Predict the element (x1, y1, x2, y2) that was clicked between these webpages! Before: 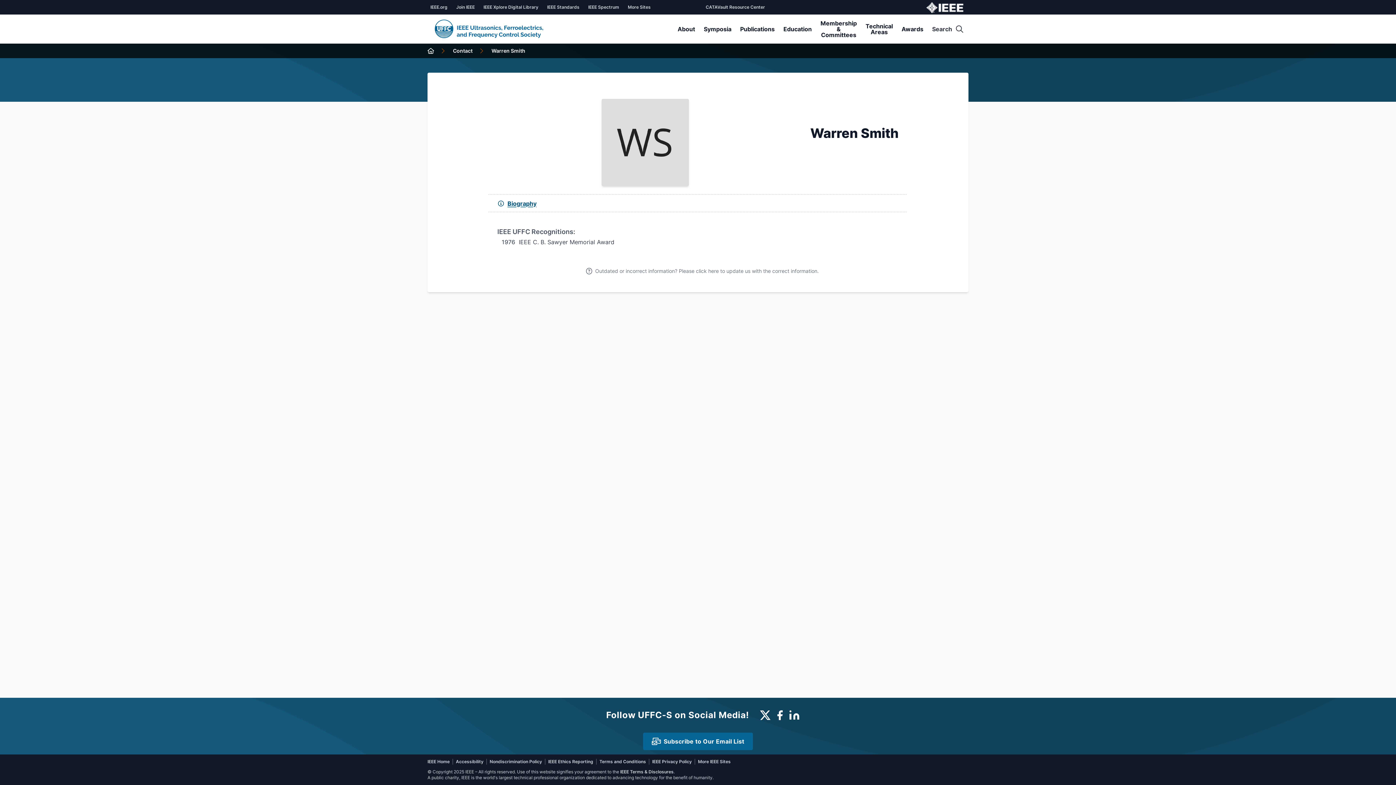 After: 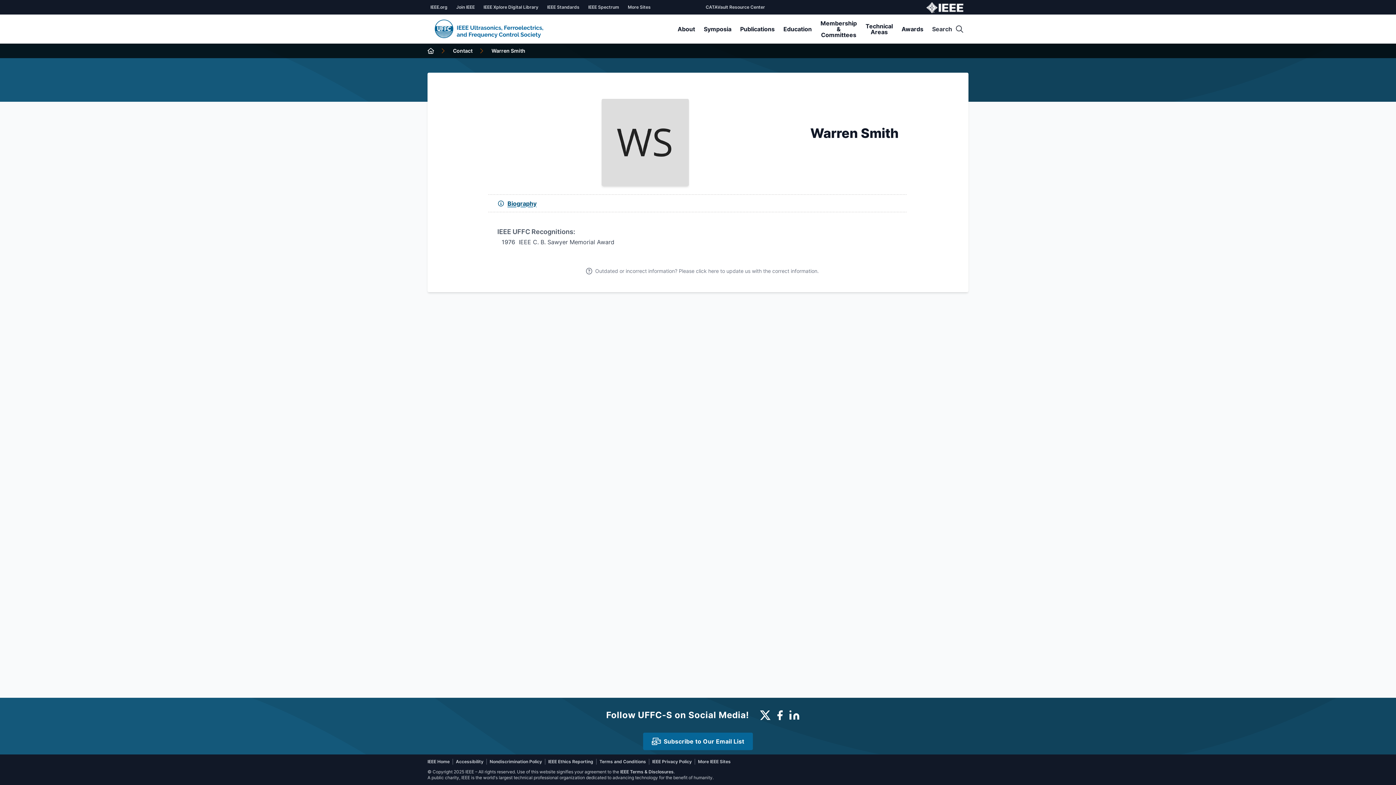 Action: bbox: (787, 706, 801, 724)